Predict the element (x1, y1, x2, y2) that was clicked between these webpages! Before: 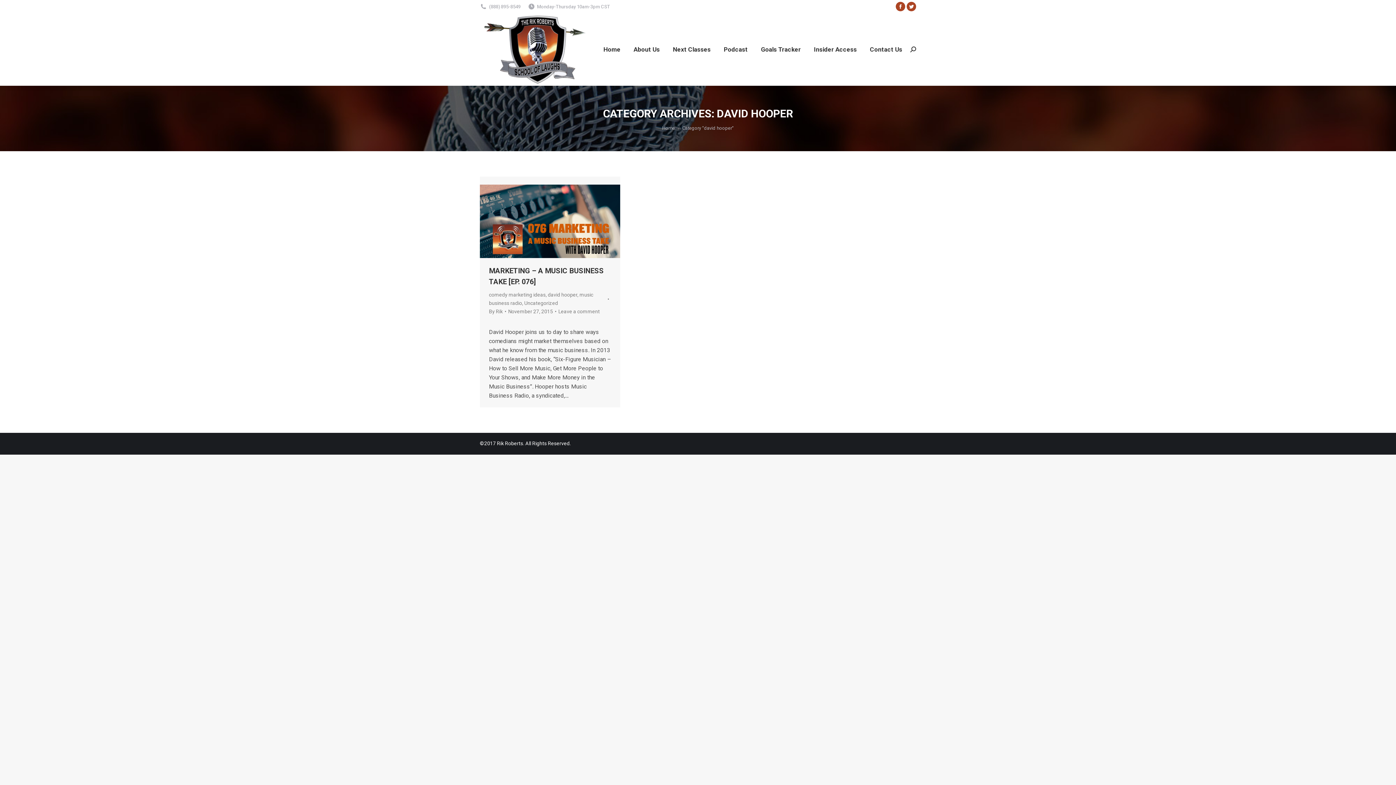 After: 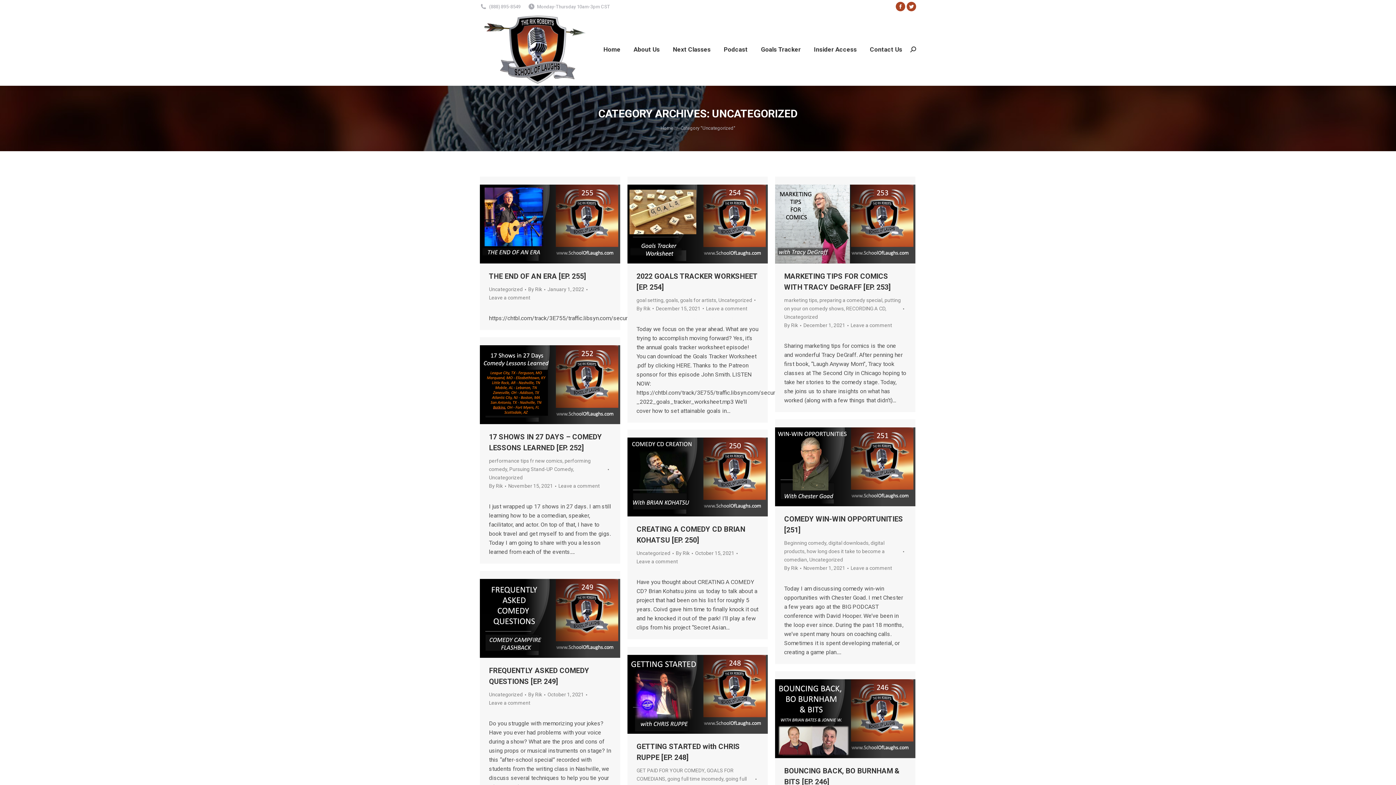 Action: label: Uncategorized bbox: (524, 300, 558, 306)